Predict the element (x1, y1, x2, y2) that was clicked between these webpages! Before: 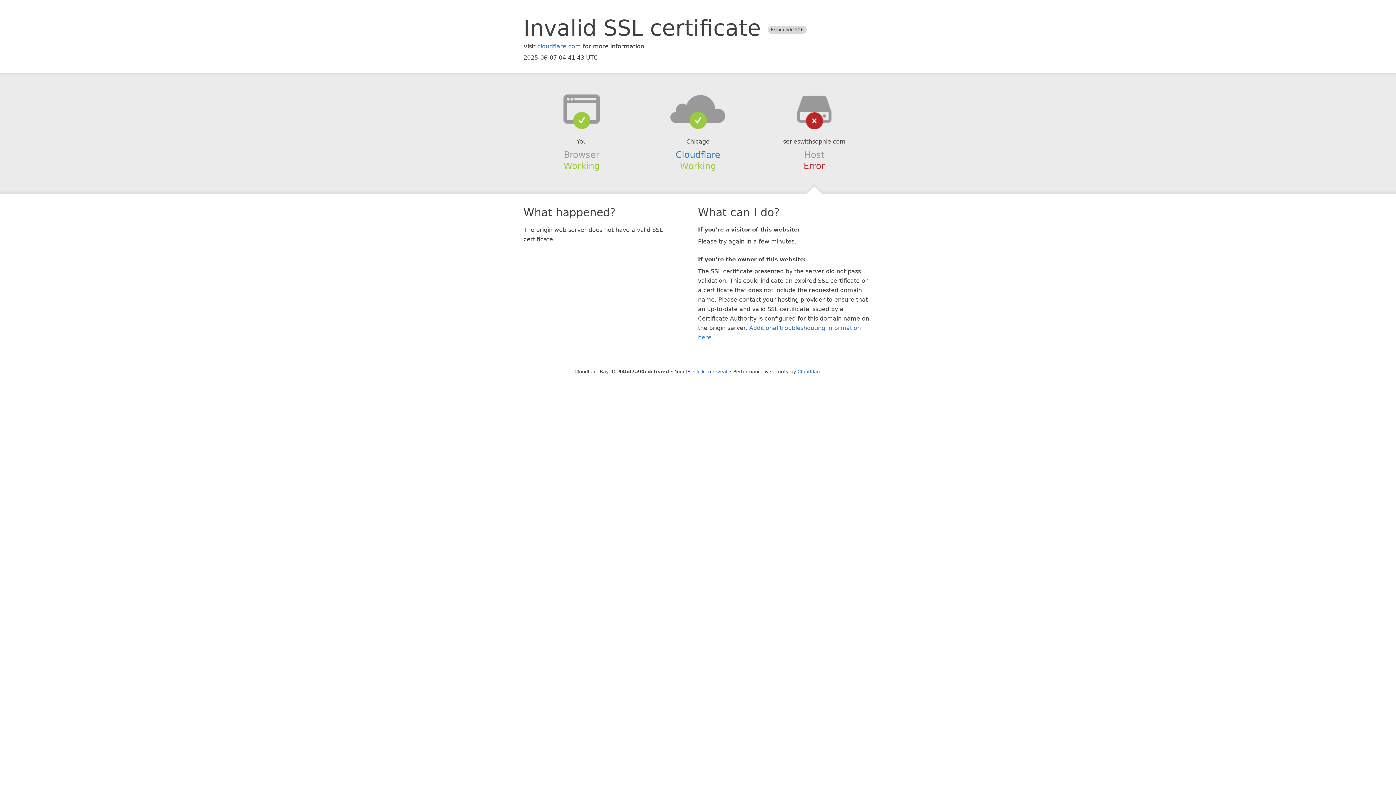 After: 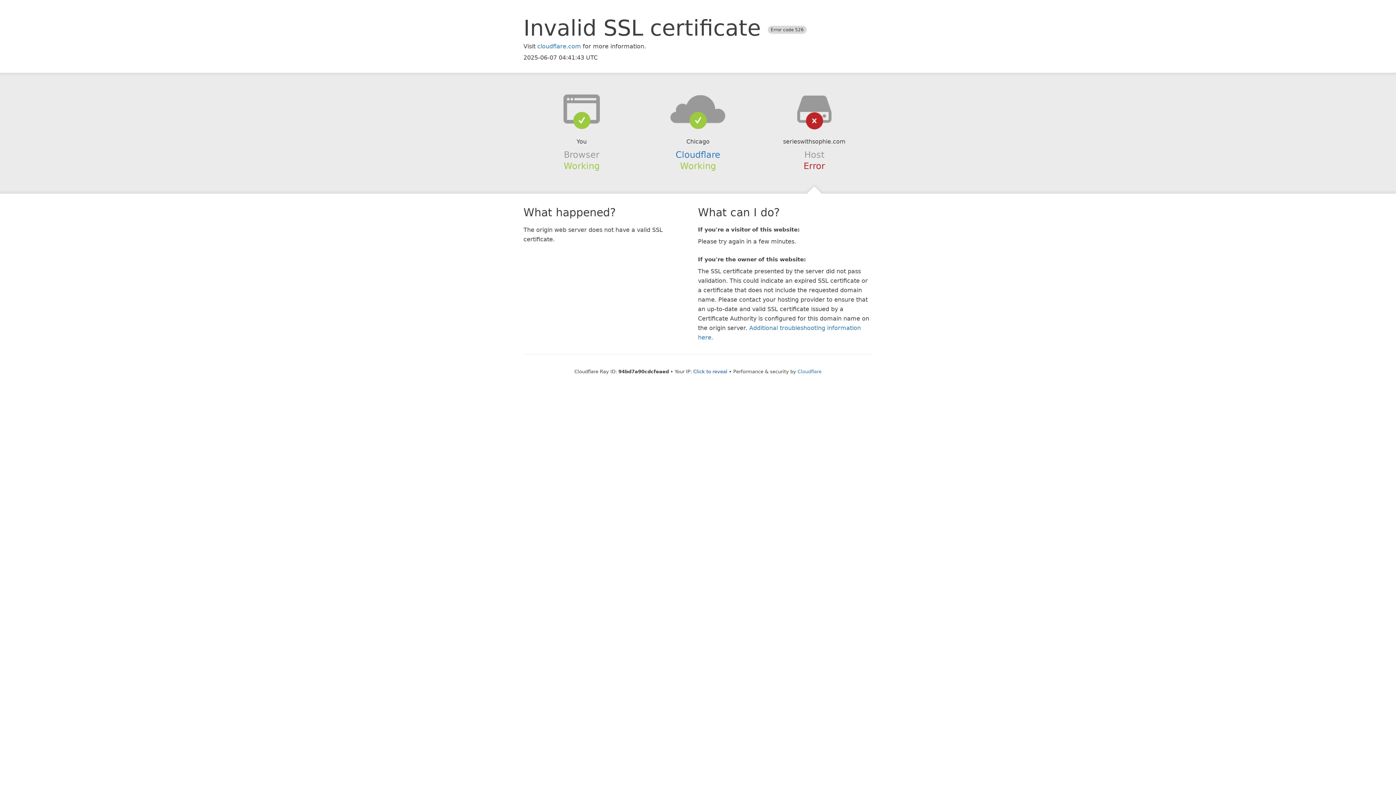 Action: bbox: (639, 94, 756, 123)